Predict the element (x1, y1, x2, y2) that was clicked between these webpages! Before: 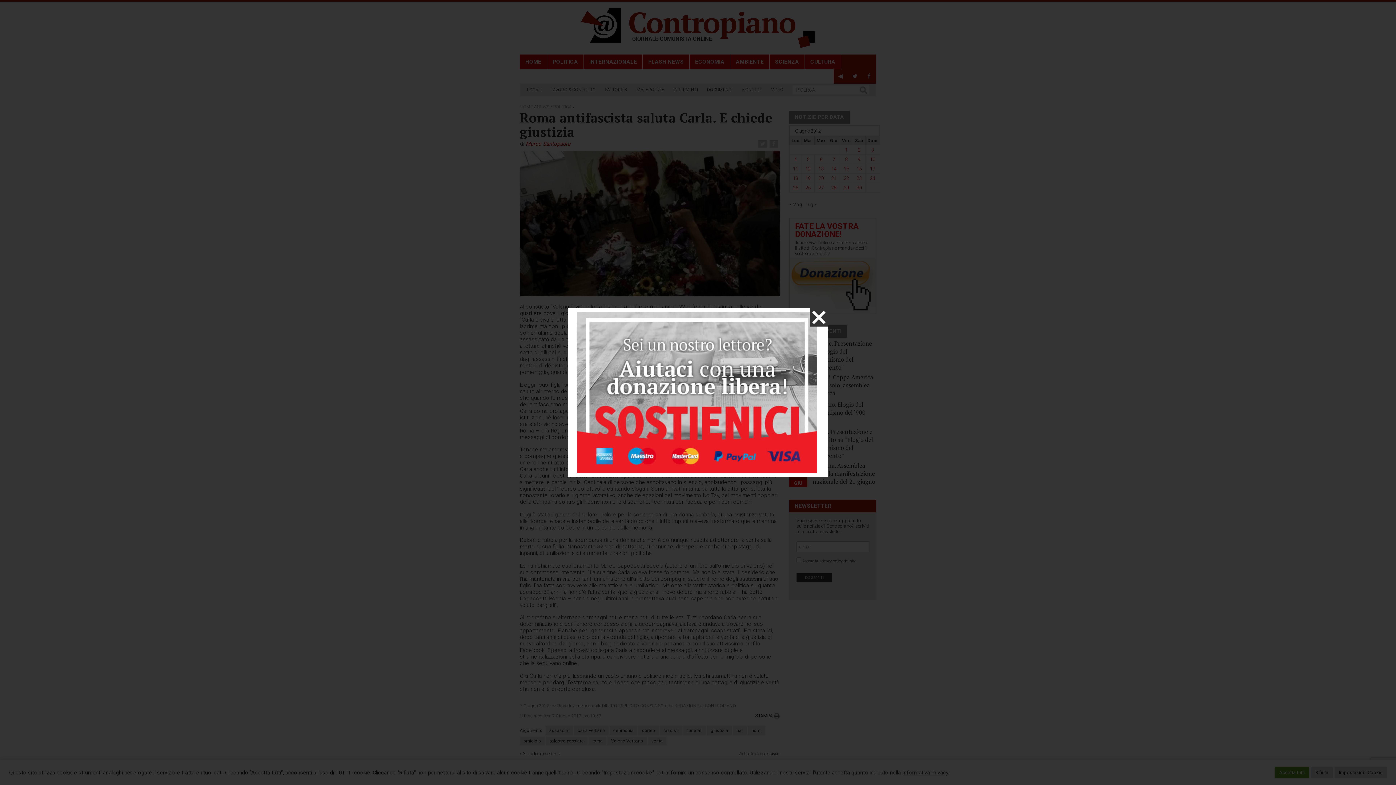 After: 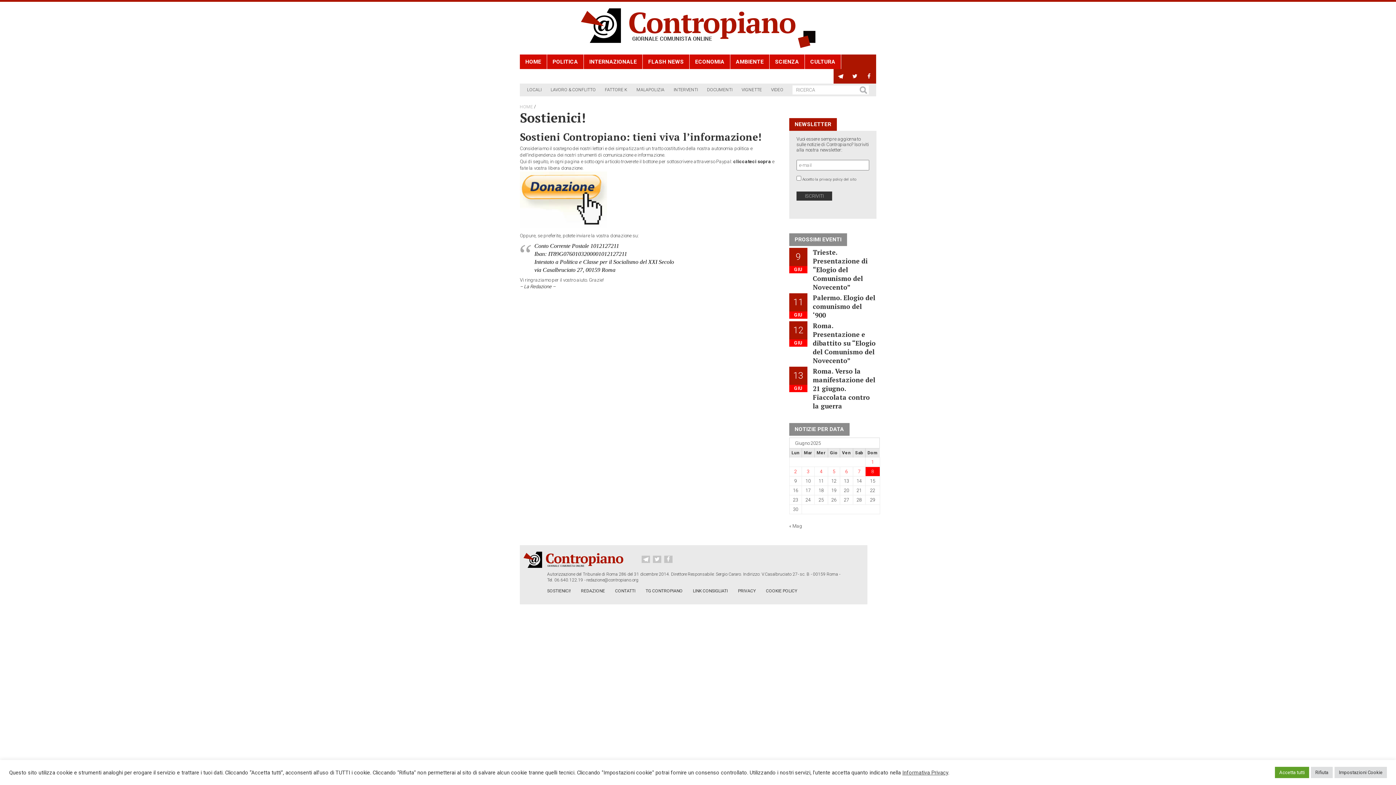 Action: bbox: (577, 312, 817, 473)